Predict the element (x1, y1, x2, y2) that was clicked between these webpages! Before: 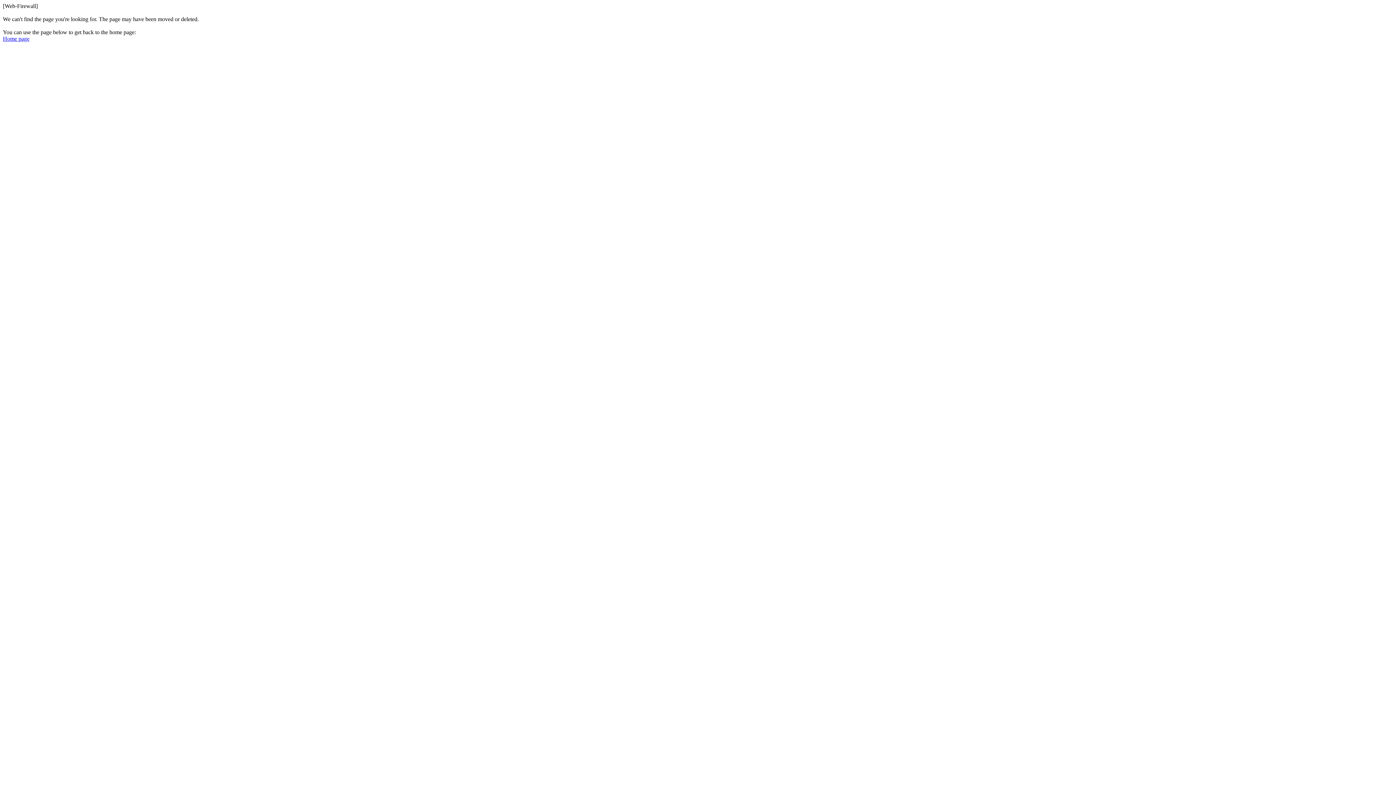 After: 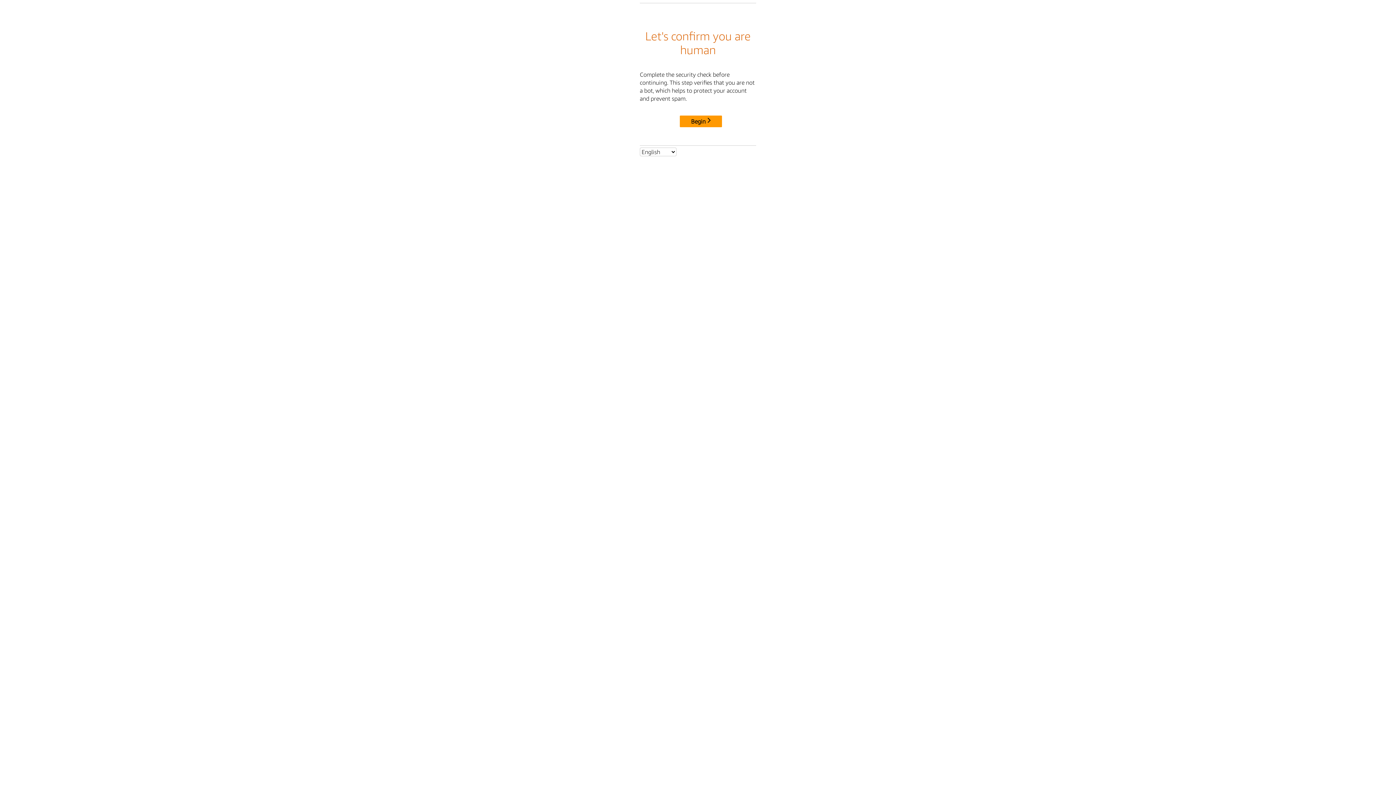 Action: label: Home page bbox: (2, 35, 29, 41)